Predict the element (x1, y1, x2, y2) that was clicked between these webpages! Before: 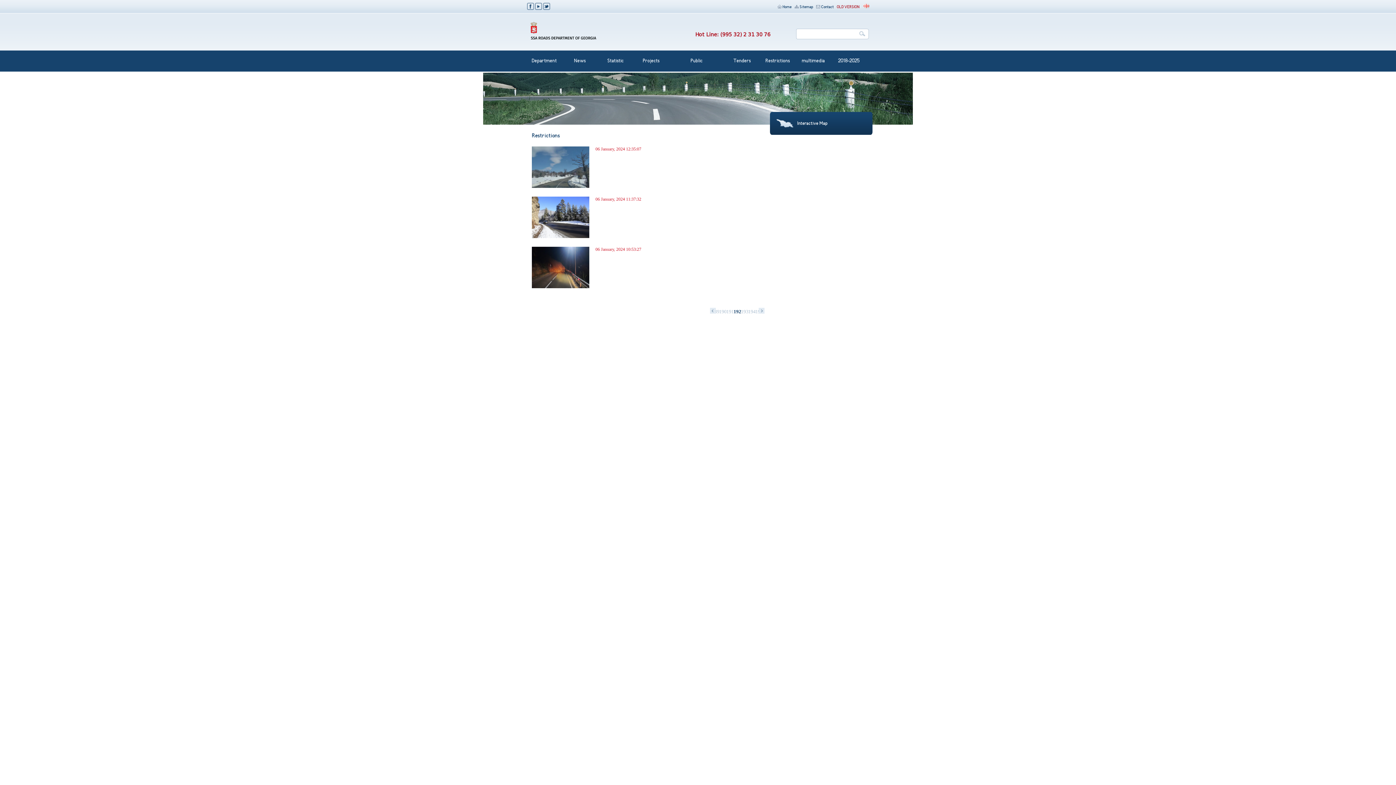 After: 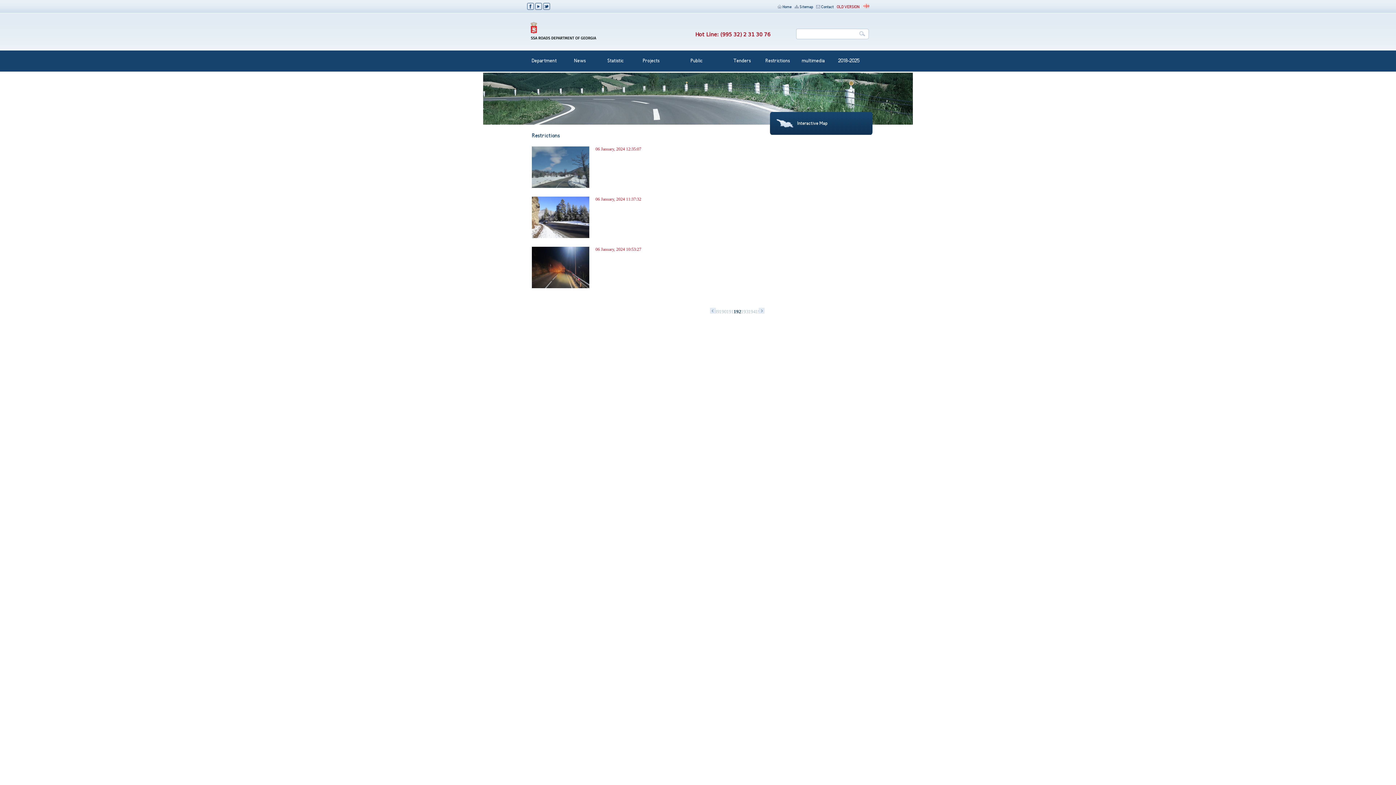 Action: label: 192 bbox: (733, 308, 741, 315)